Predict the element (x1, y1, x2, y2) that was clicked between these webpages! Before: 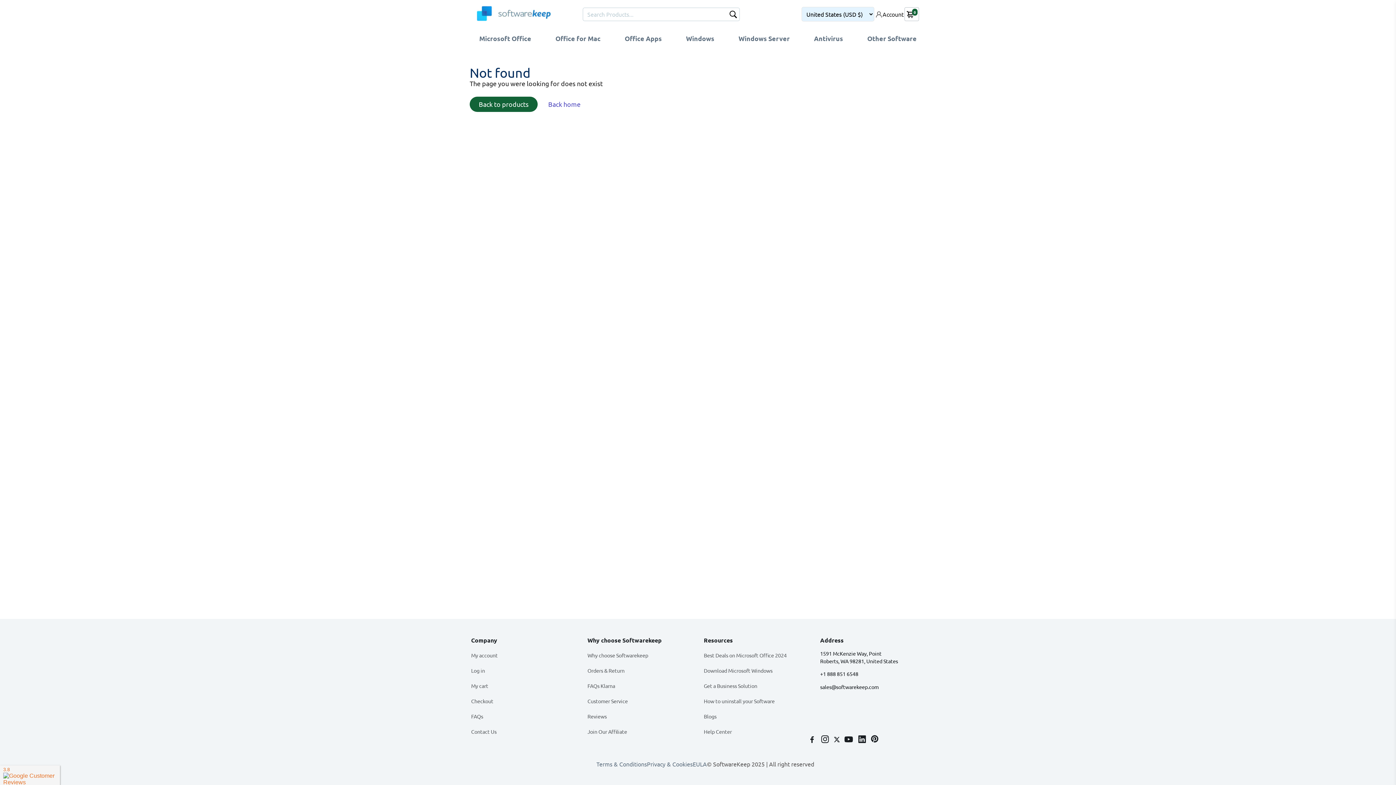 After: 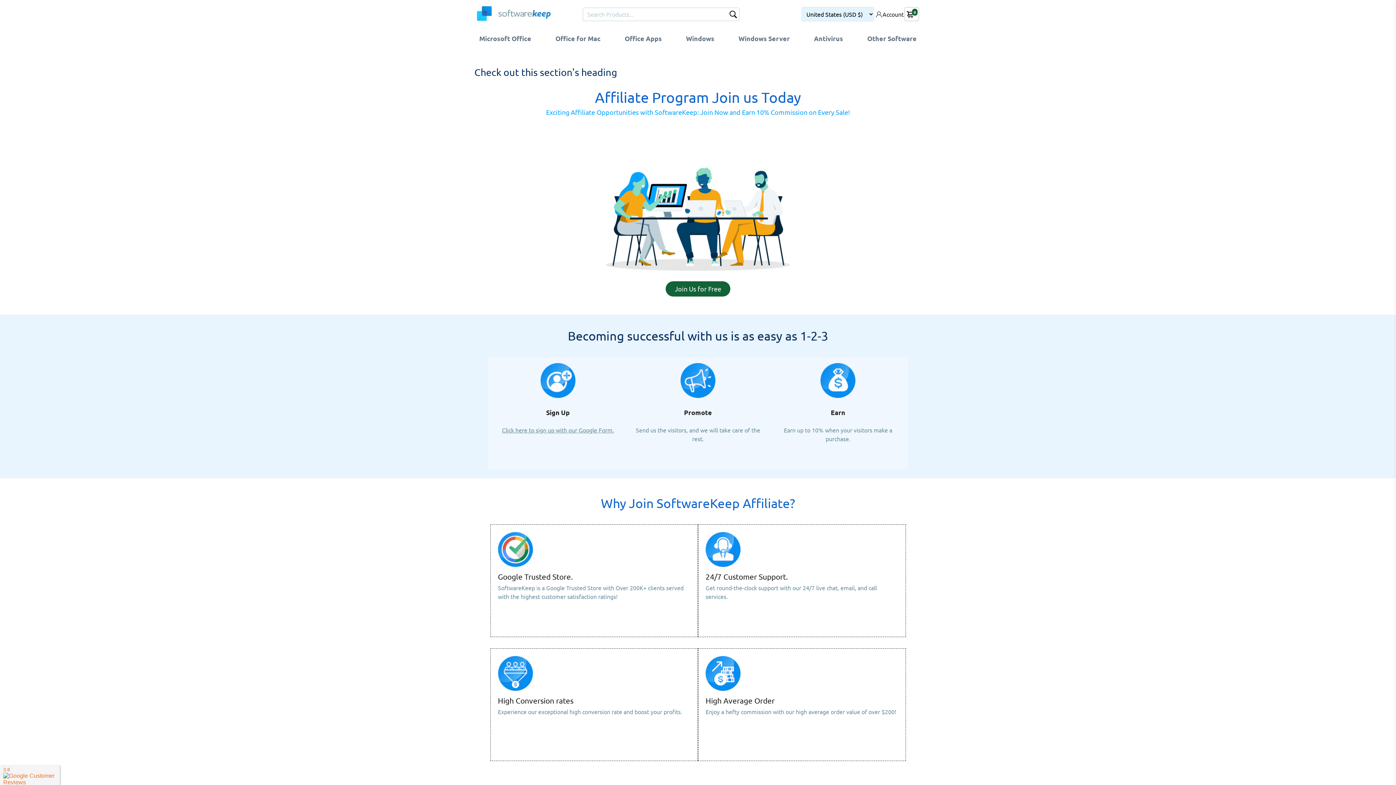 Action: bbox: (587, 726, 661, 737) label: Join Our Affiliate